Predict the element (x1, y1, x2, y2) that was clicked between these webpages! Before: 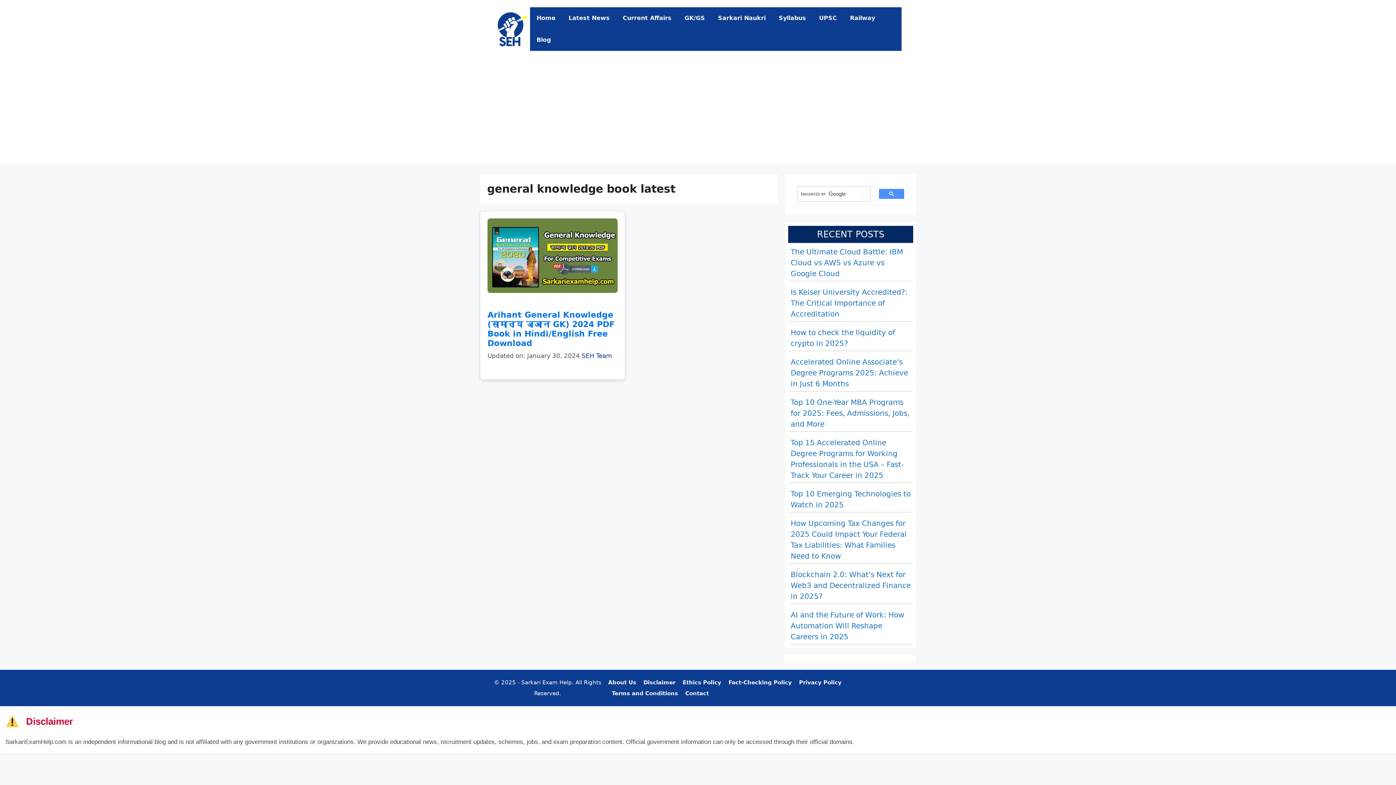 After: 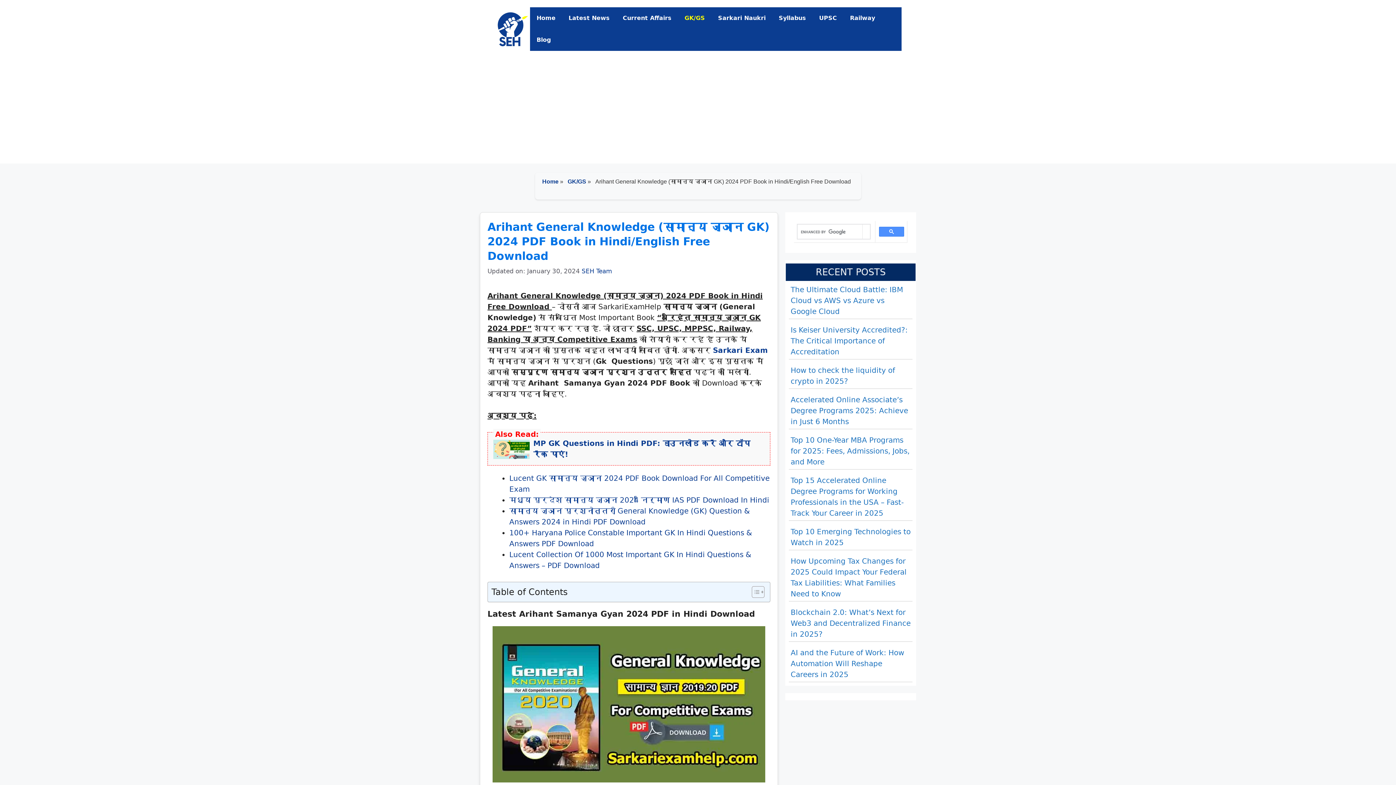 Action: bbox: (487, 286, 617, 295)